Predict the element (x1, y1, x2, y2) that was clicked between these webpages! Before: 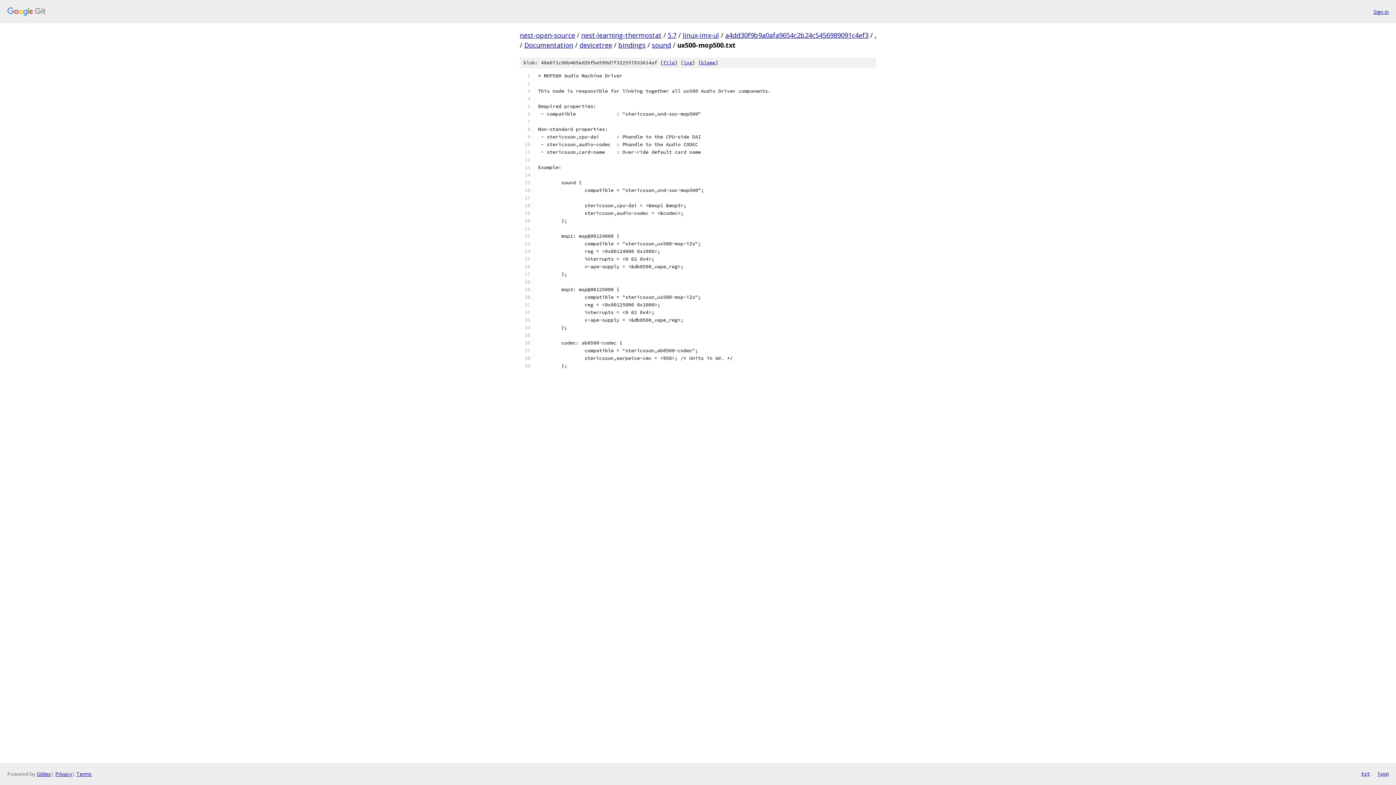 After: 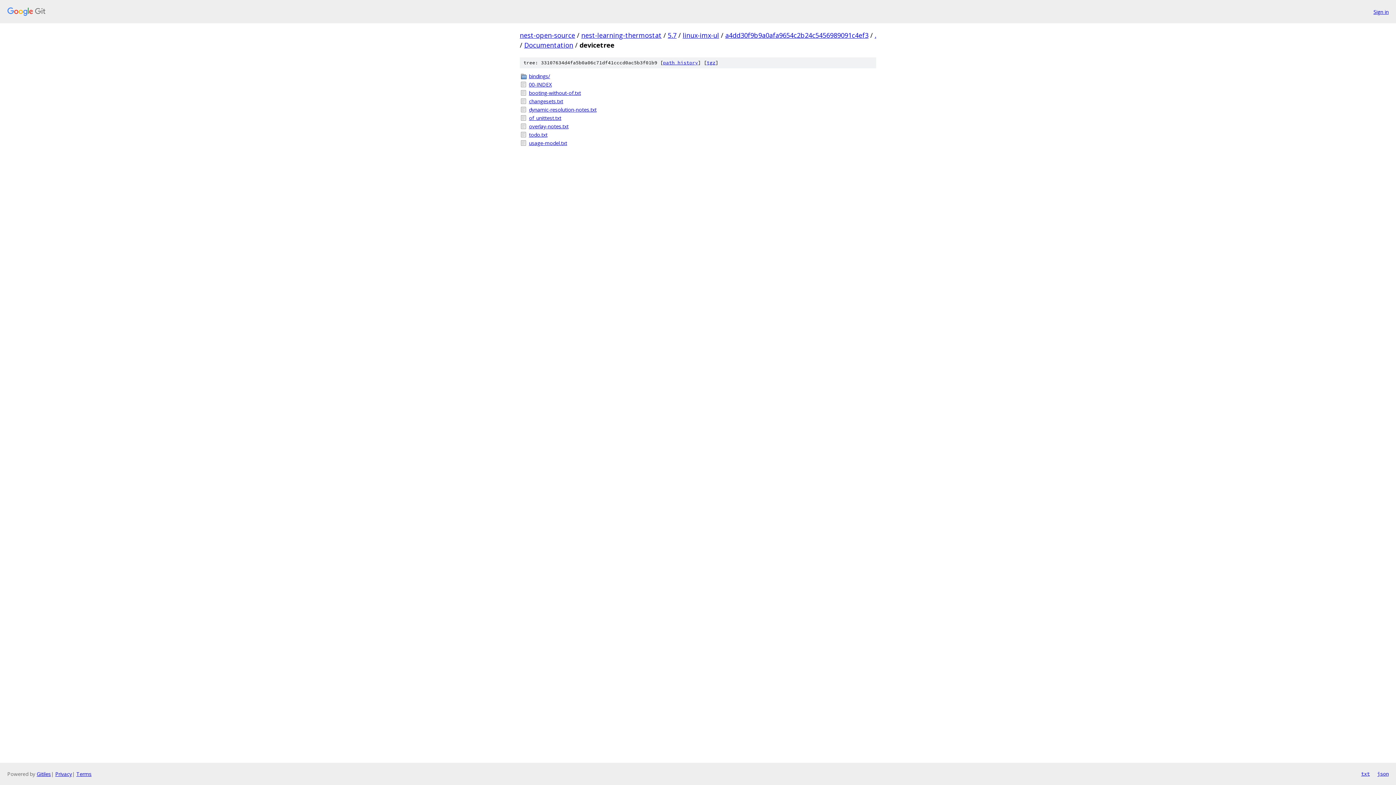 Action: bbox: (579, 40, 612, 49) label: devicetree